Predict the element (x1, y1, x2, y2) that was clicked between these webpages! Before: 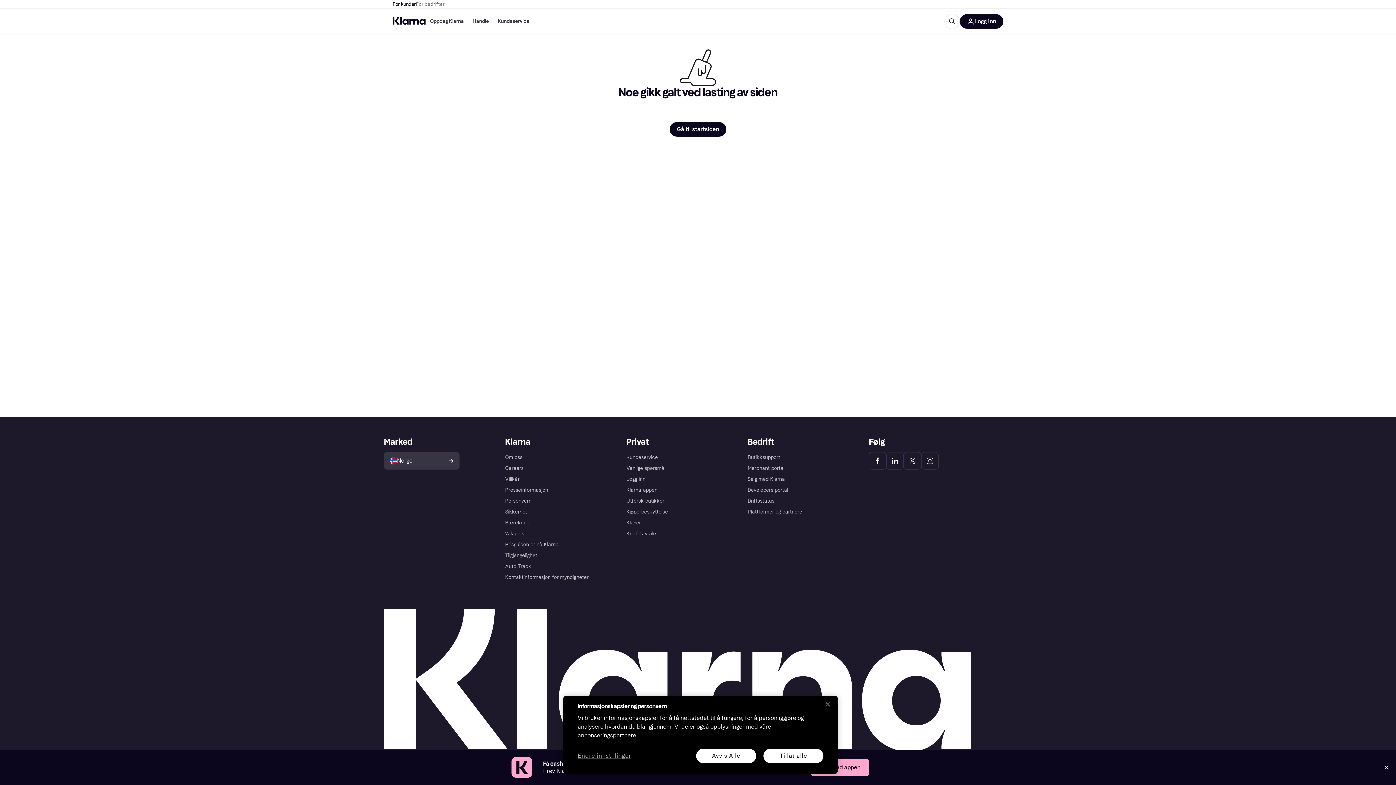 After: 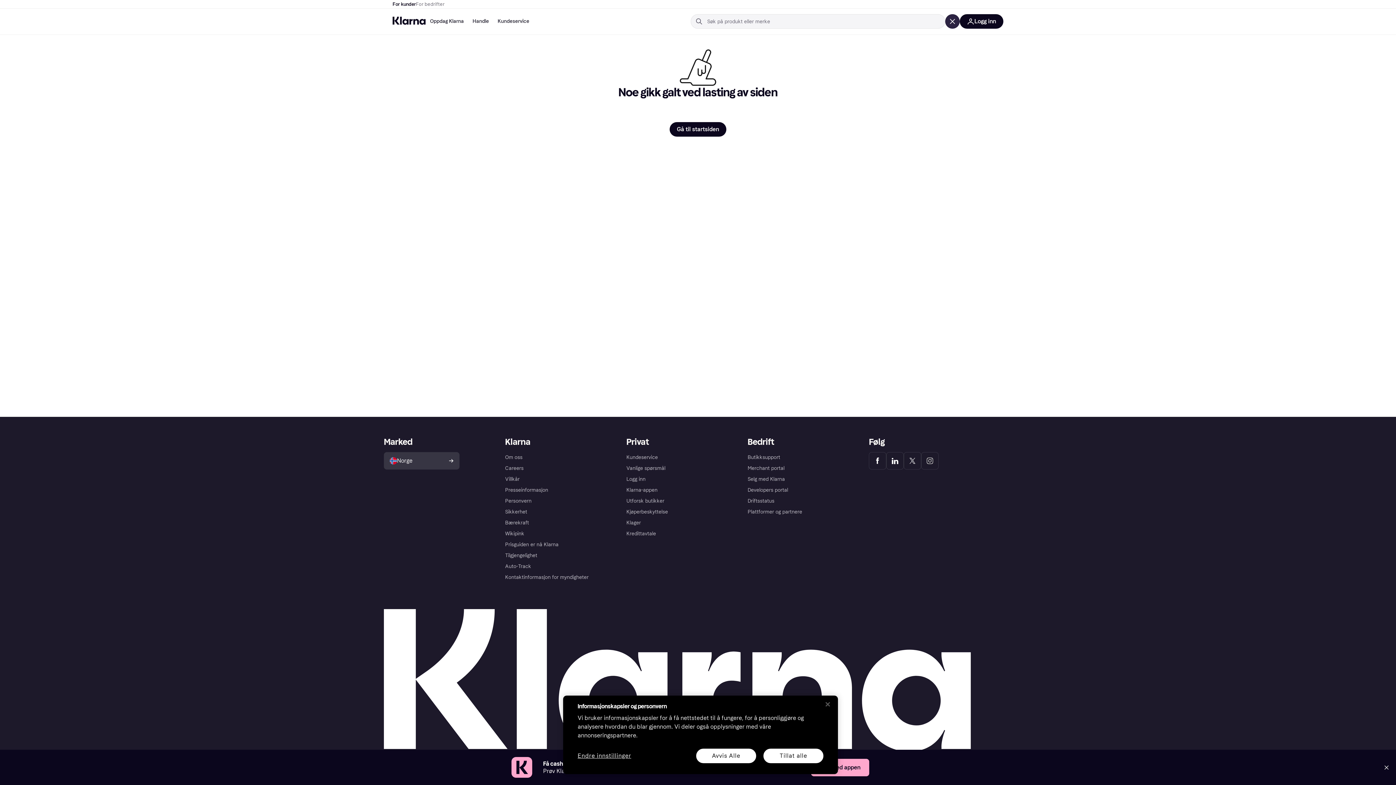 Action: bbox: (944, 13, 960, 29)